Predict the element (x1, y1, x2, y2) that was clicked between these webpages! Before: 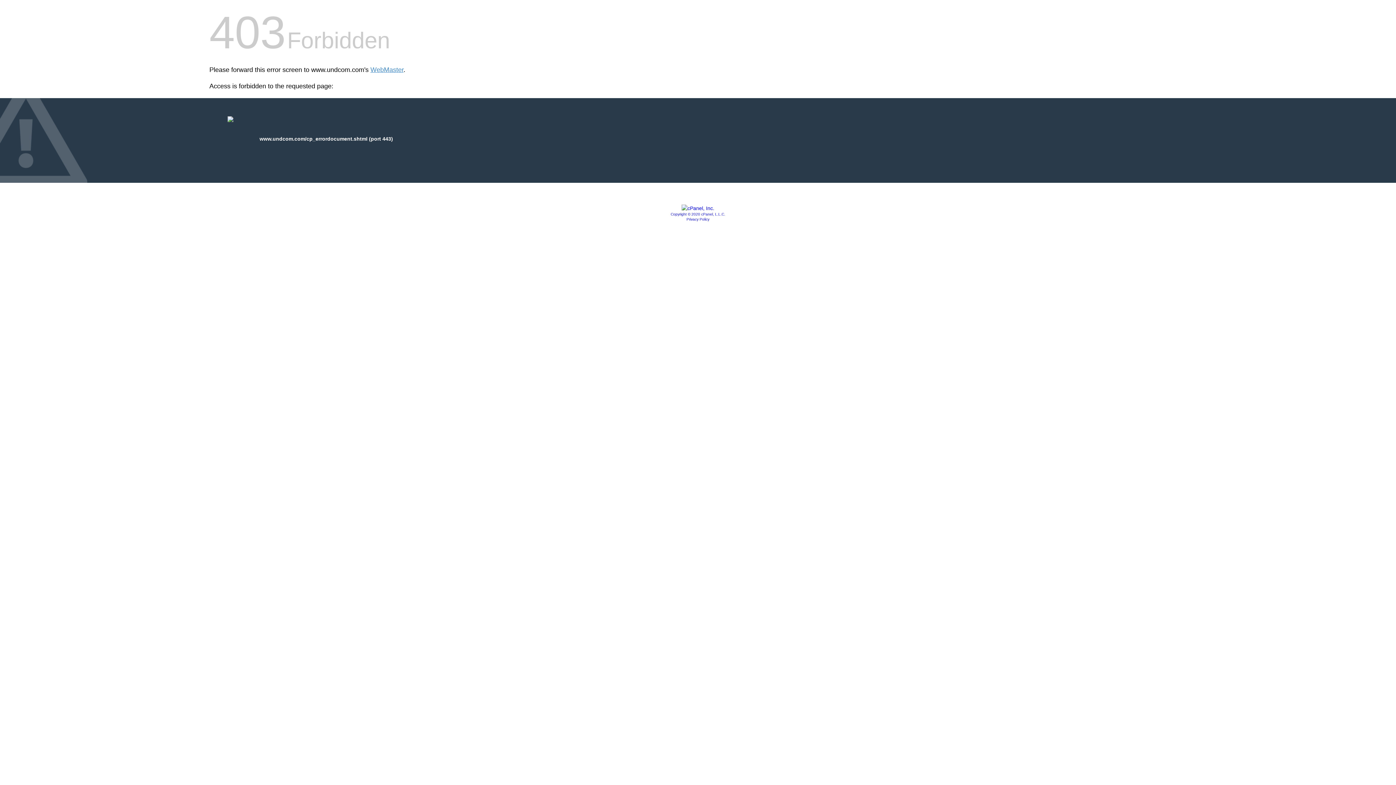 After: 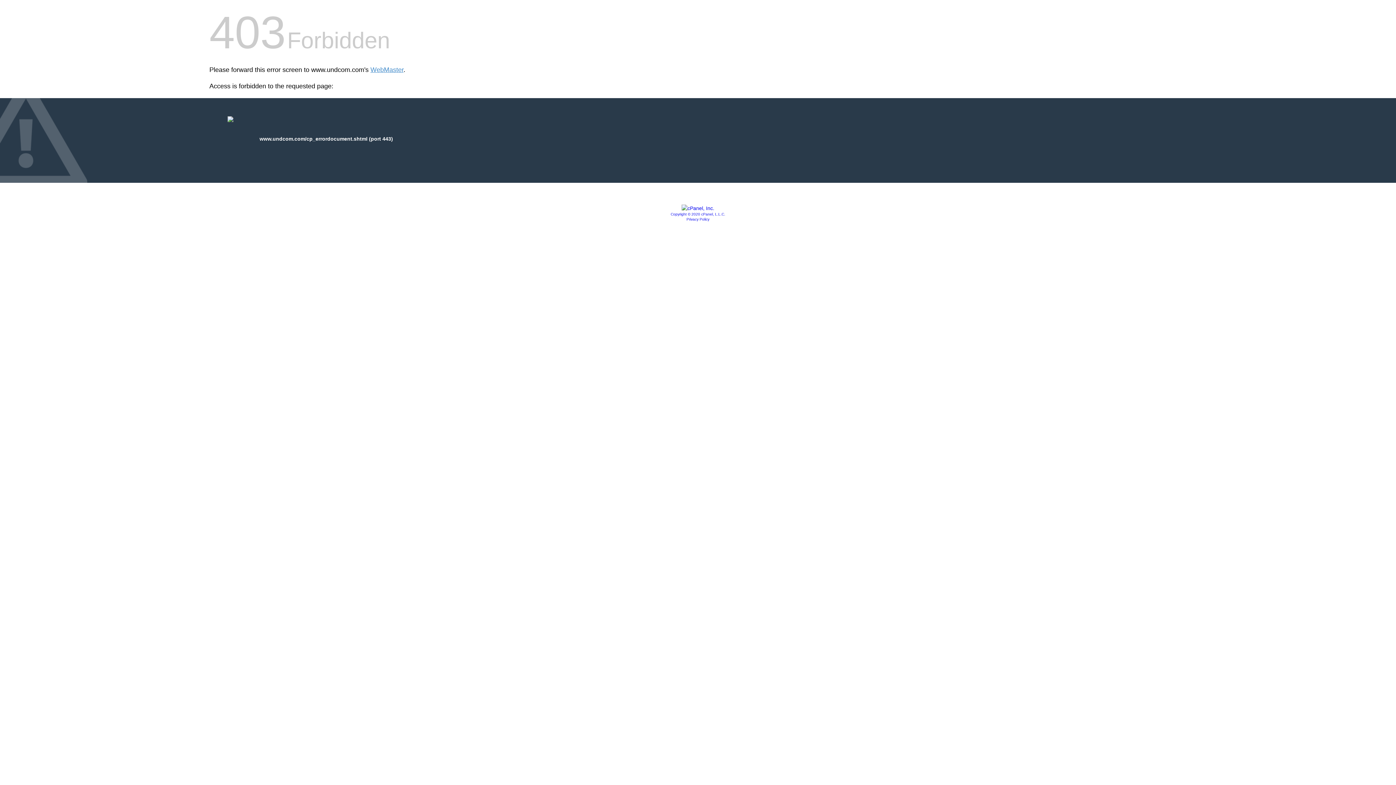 Action: bbox: (681, 205, 714, 211)